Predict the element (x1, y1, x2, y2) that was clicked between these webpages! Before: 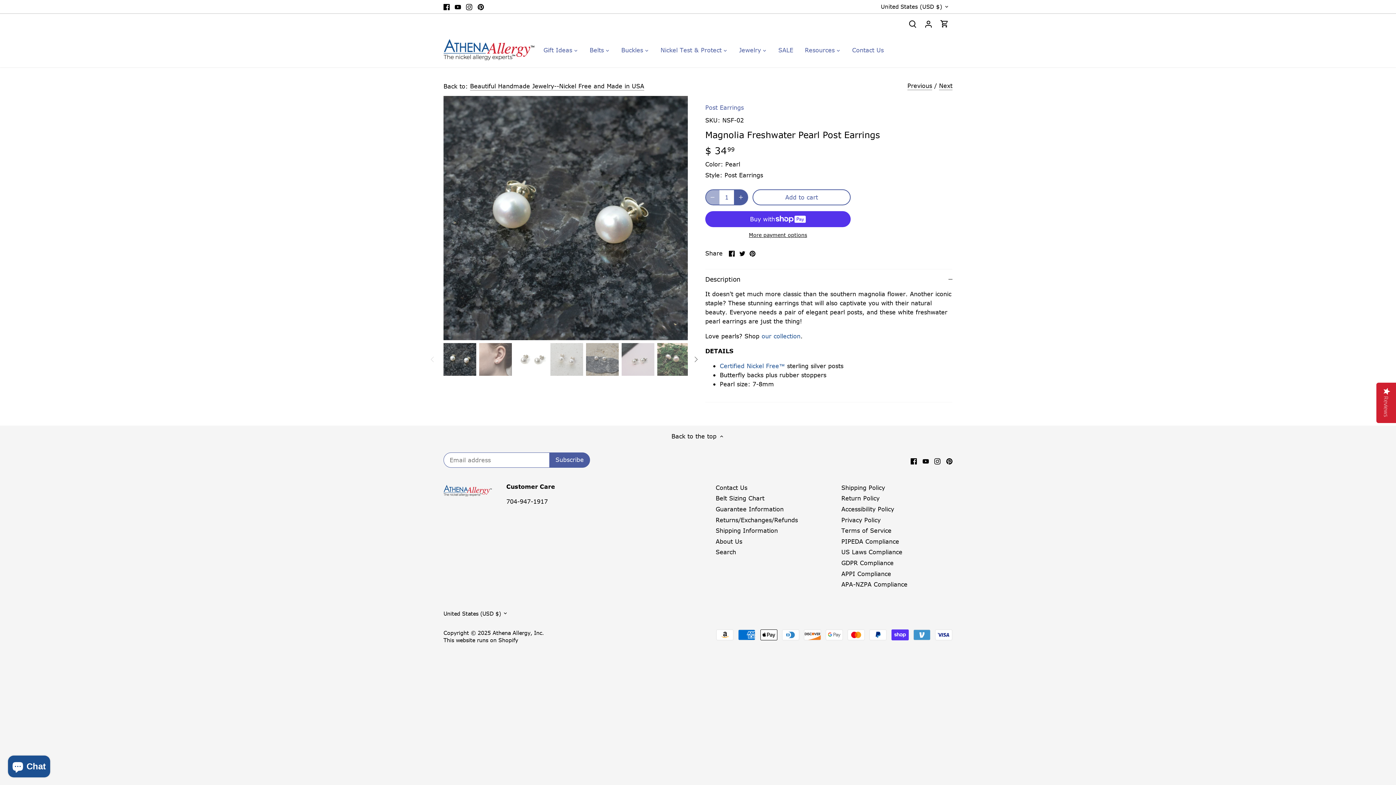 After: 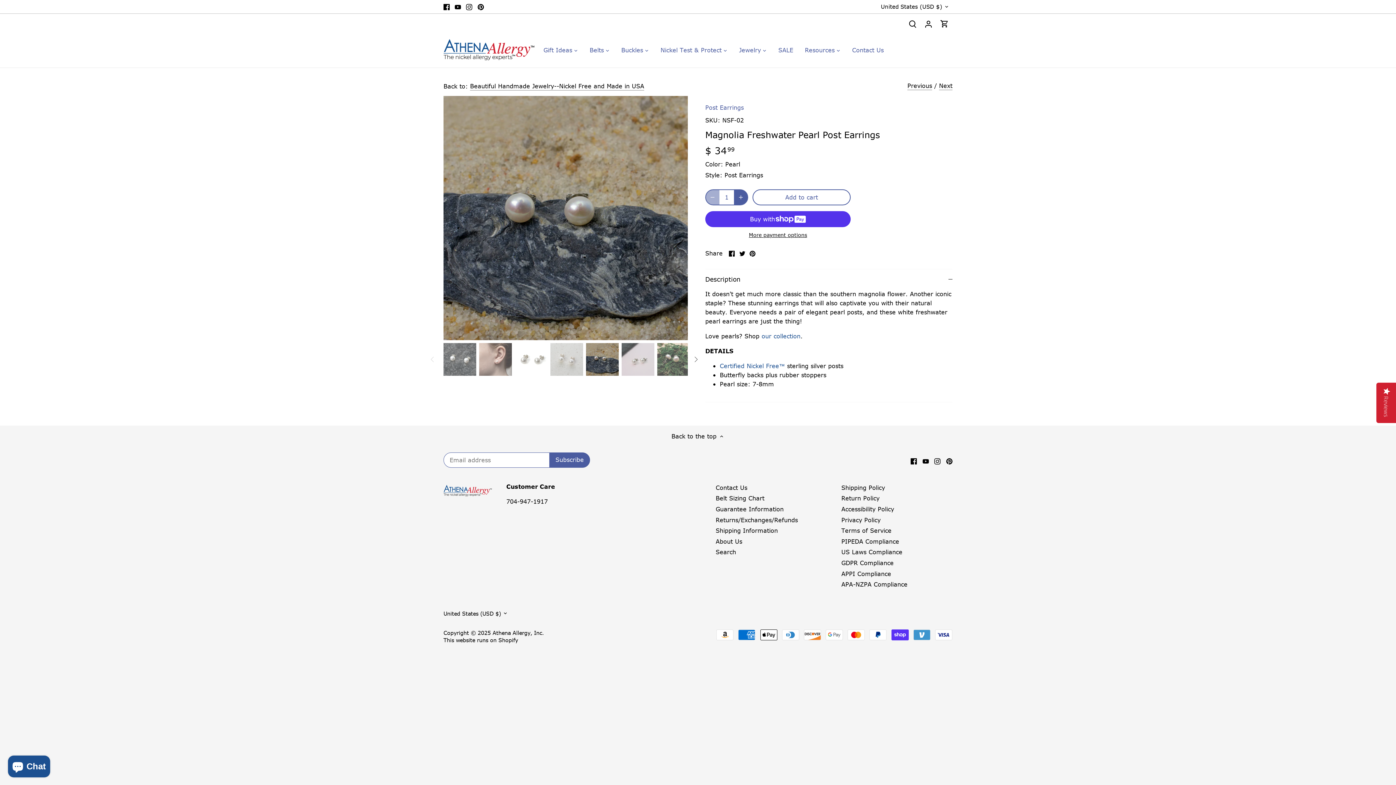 Action: bbox: (586, 343, 618, 376) label: Select thumbnail